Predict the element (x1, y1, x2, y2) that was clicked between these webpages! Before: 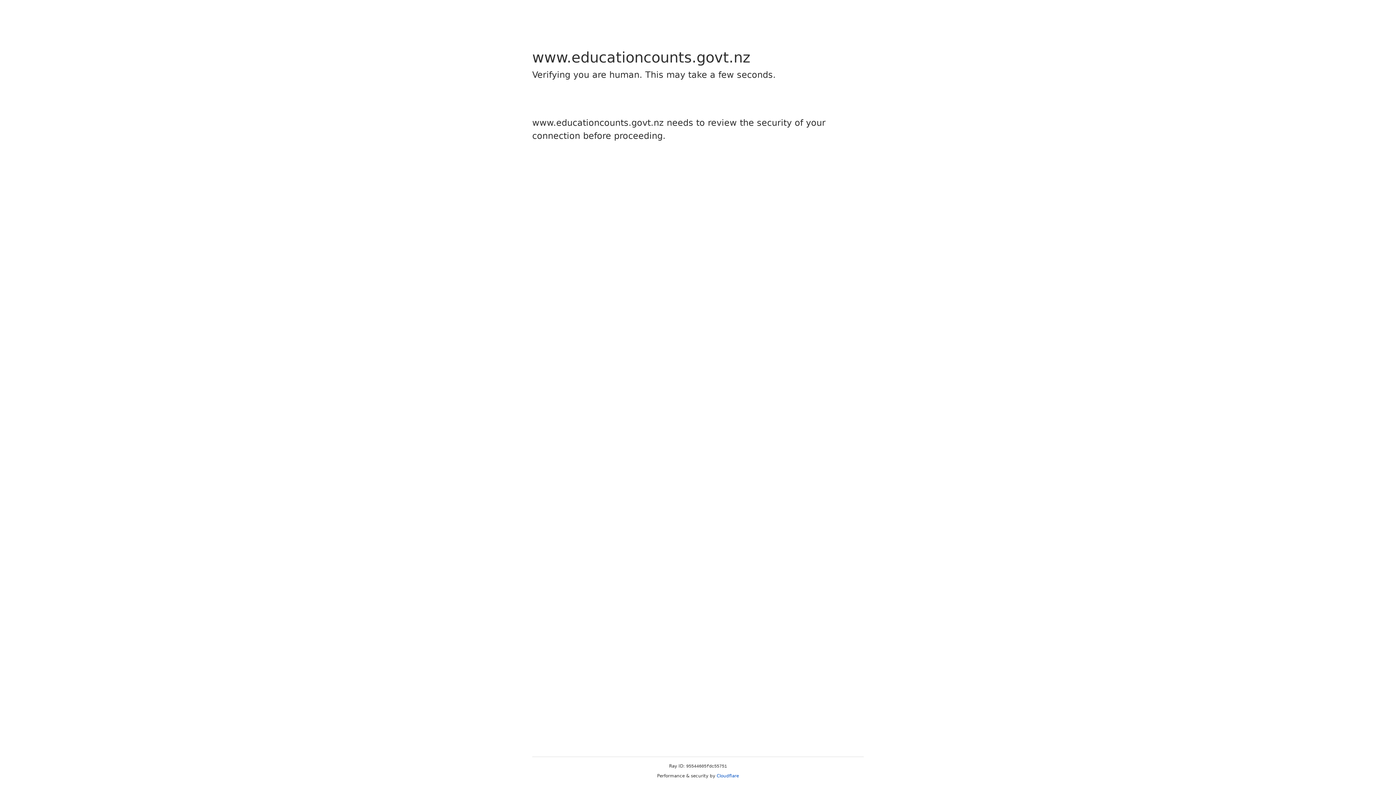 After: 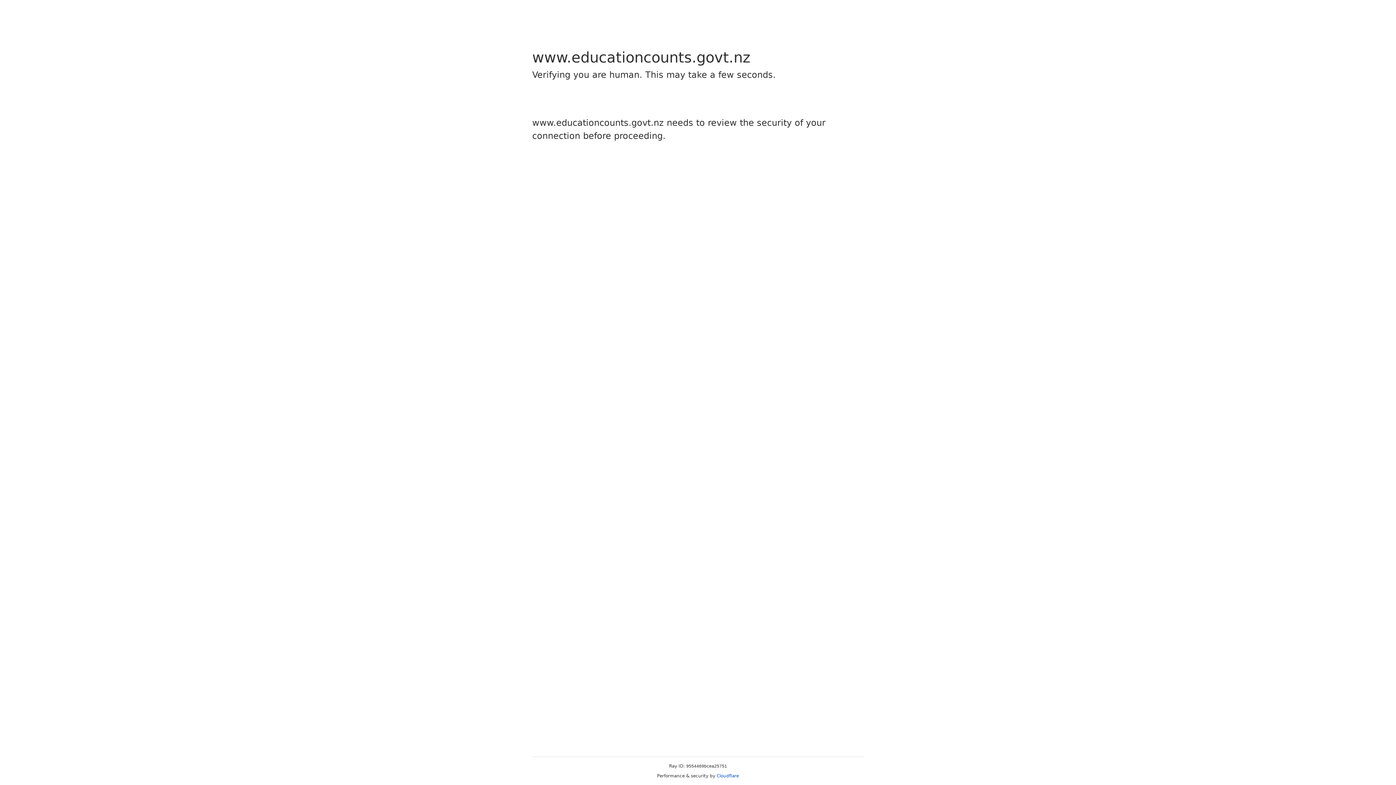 Action: label: Cloudflare bbox: (716, 773, 739, 778)